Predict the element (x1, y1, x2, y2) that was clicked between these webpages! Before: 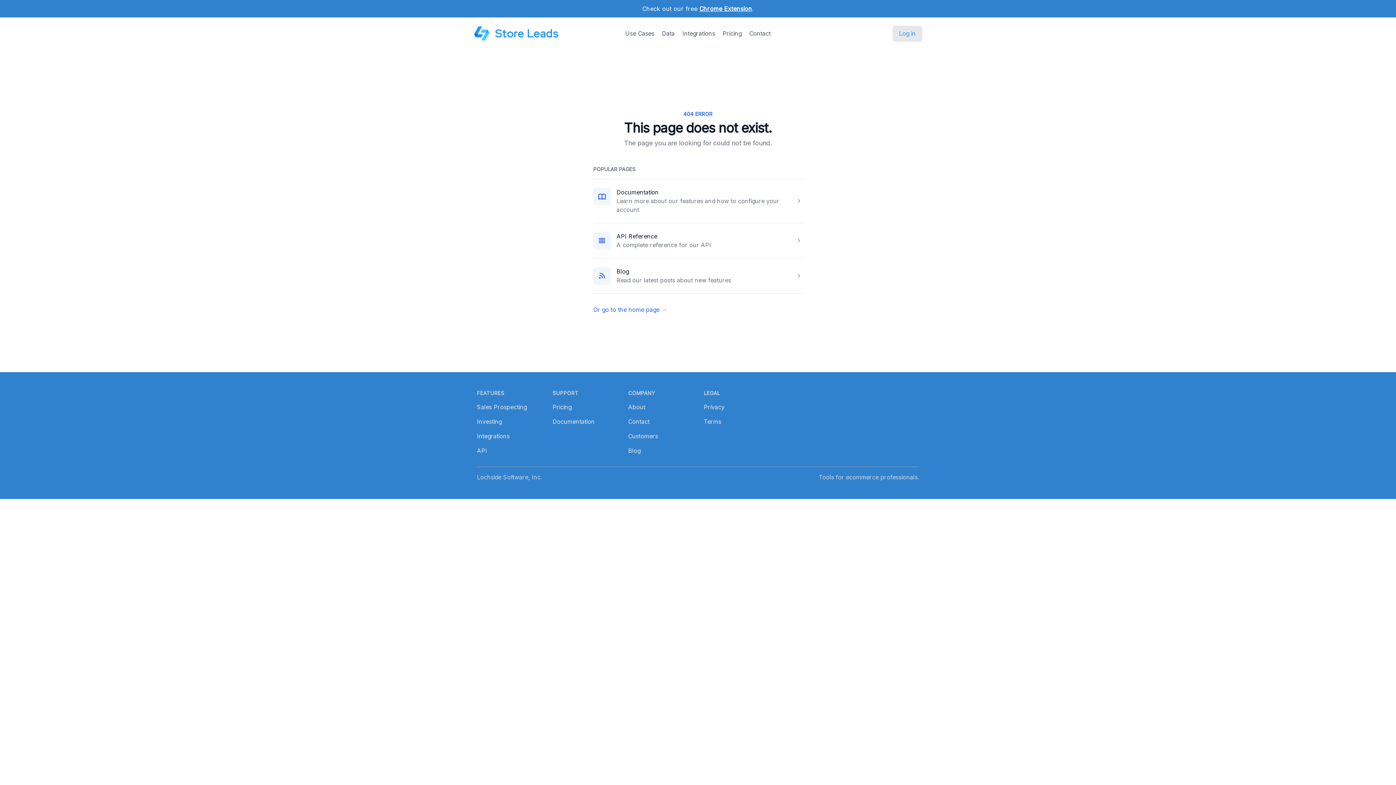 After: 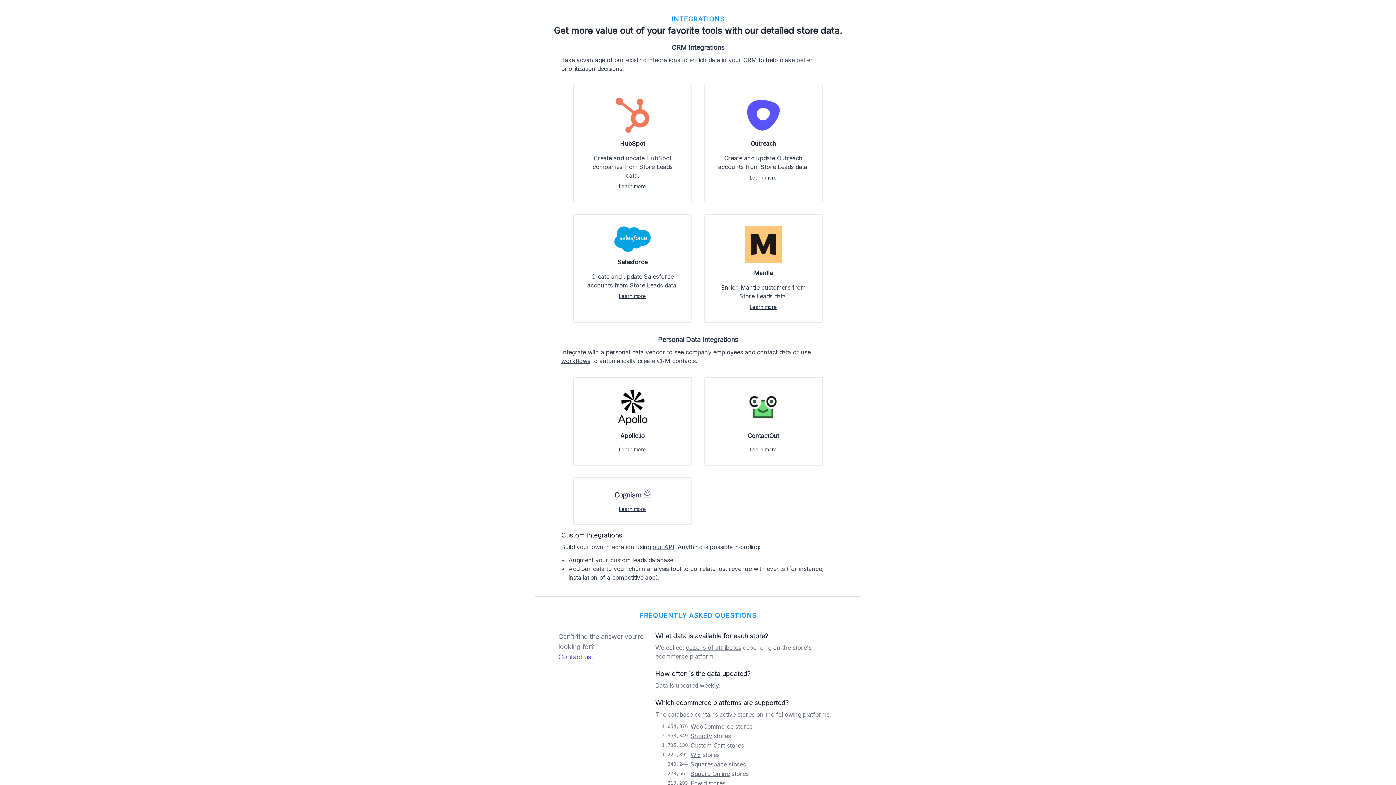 Action: label: Integrations bbox: (477, 432, 509, 440)